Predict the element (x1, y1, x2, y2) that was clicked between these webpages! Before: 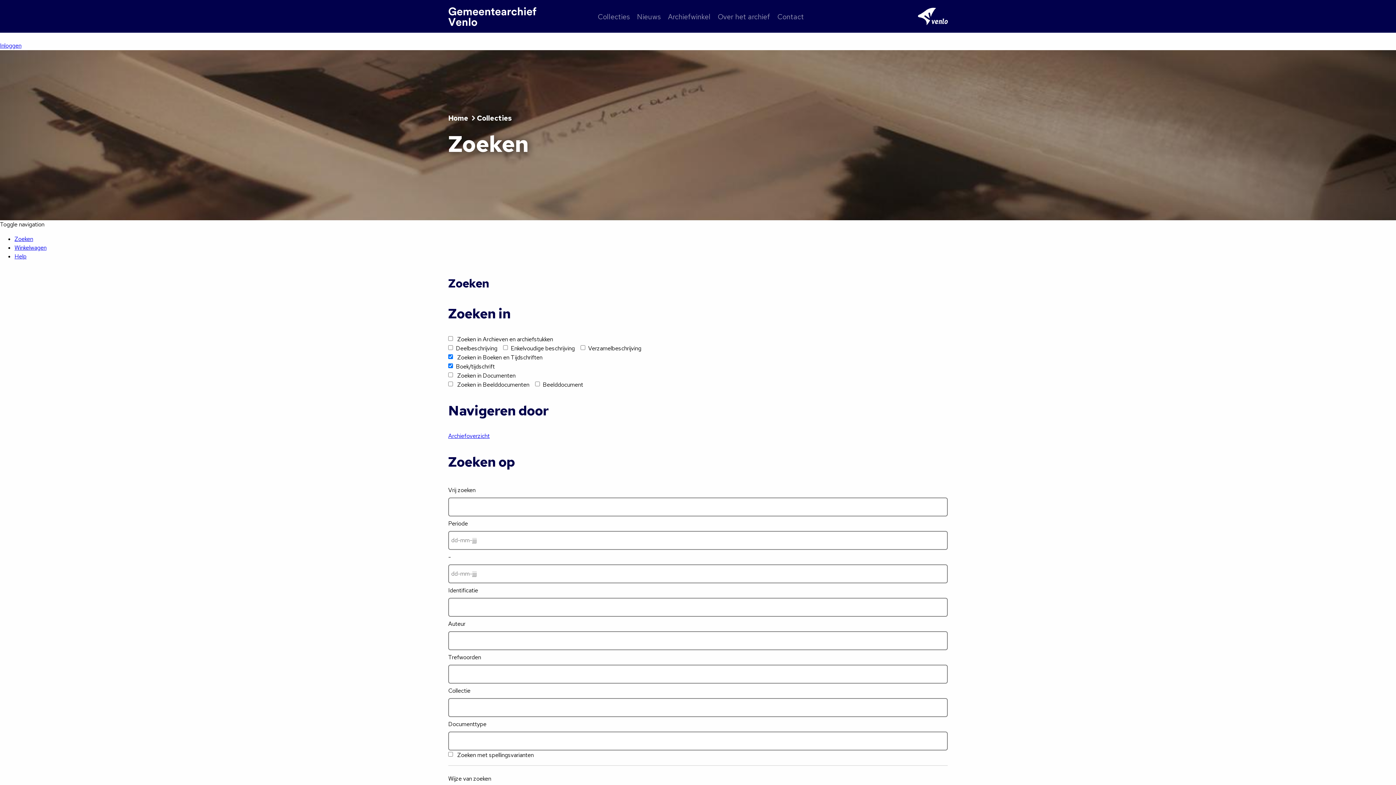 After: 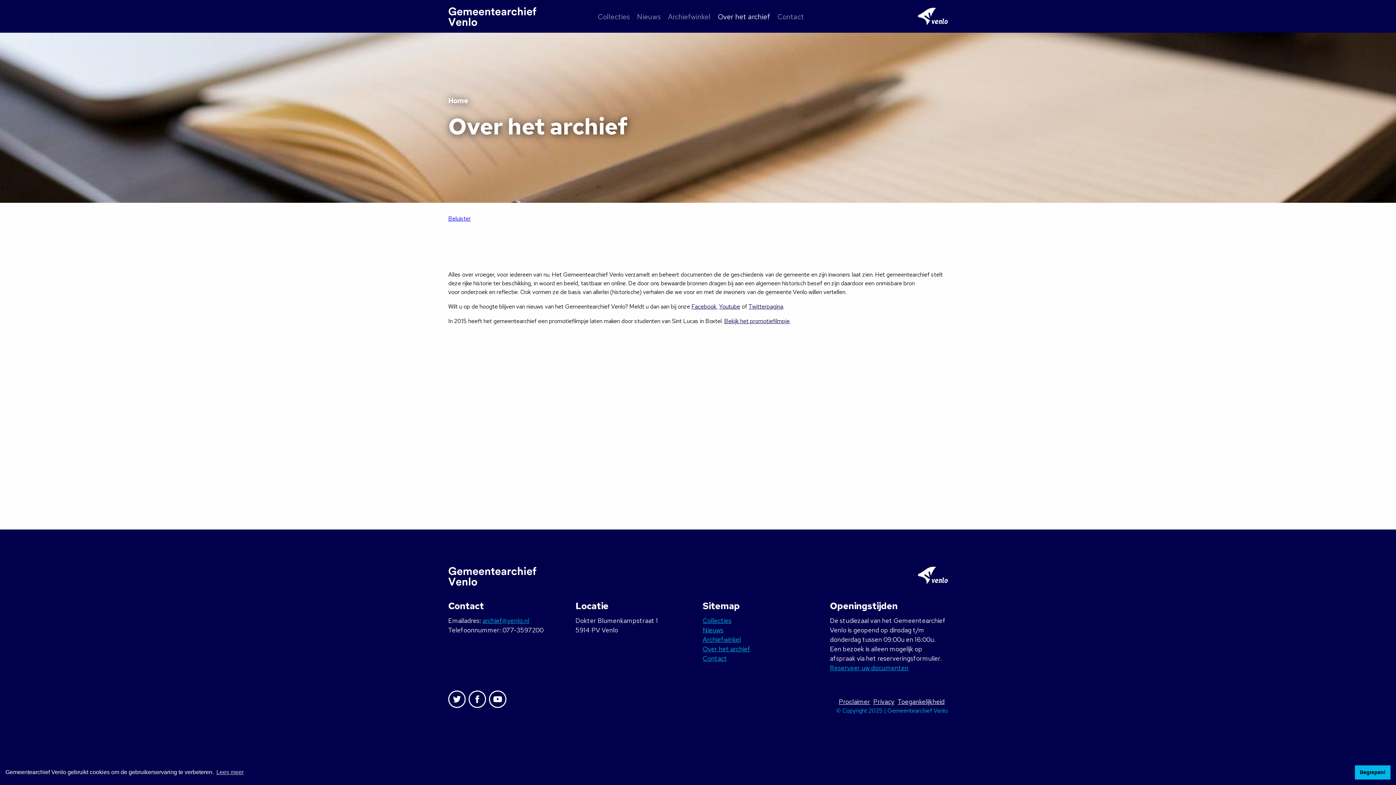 Action: bbox: (718, 12, 770, 21) label: Over het archief